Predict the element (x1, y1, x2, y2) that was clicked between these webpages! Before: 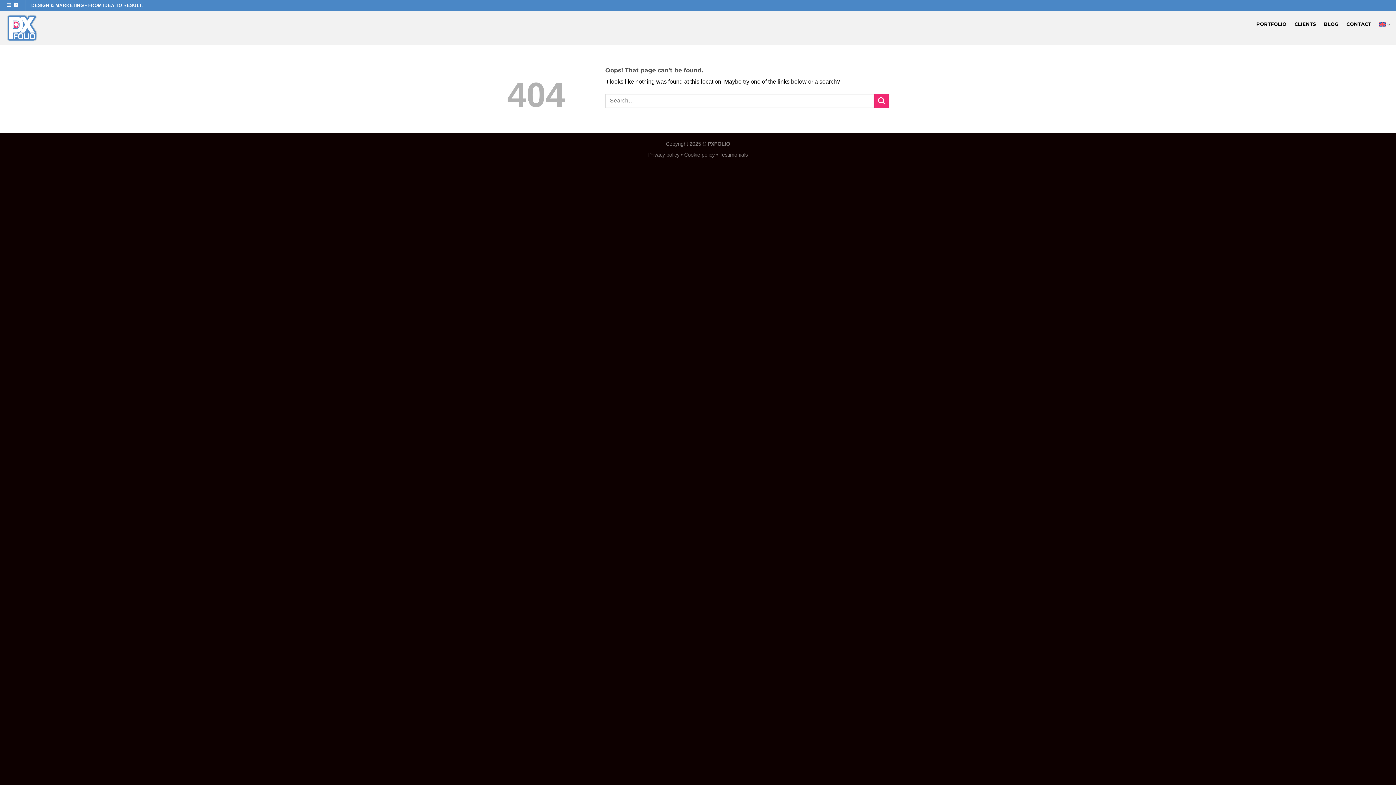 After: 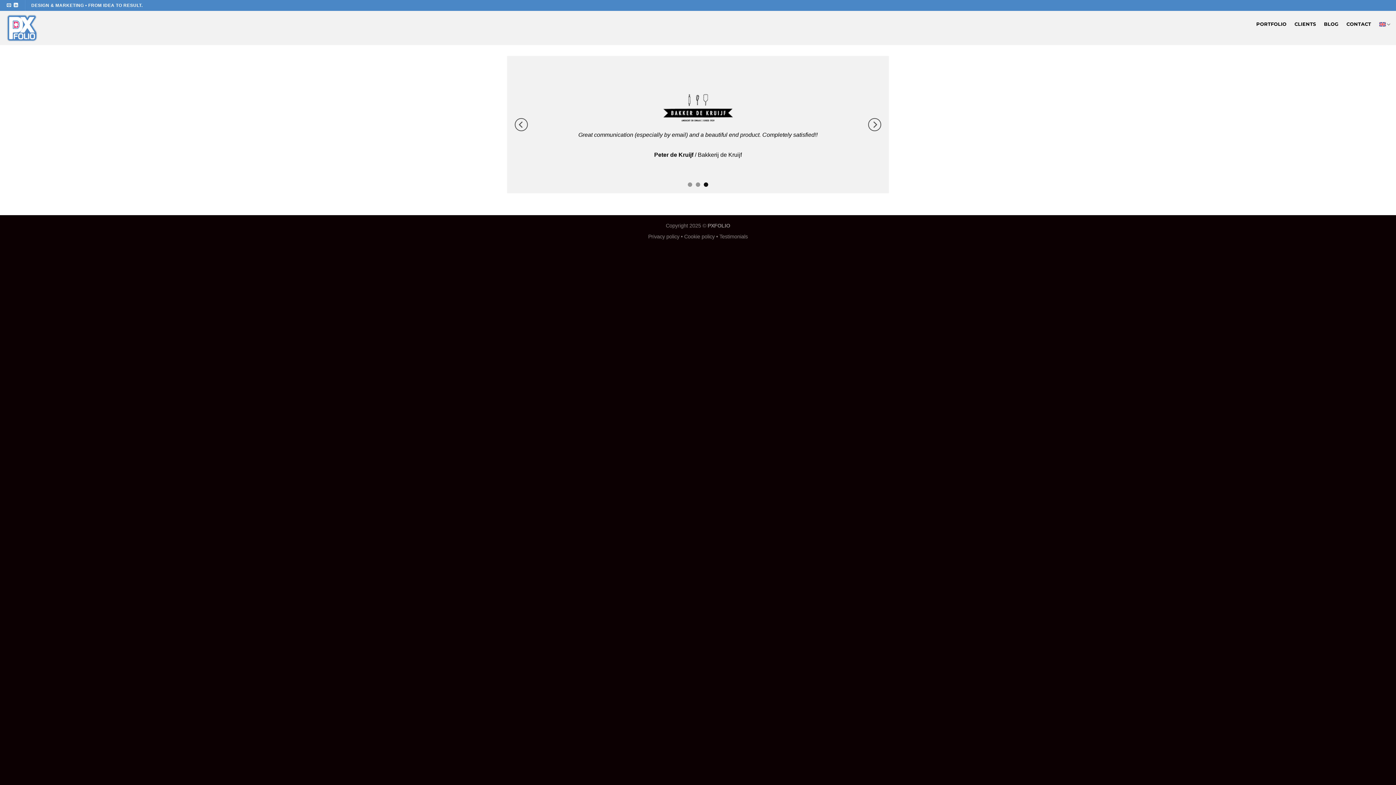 Action: bbox: (719, 152, 748, 157) label: Testimonials